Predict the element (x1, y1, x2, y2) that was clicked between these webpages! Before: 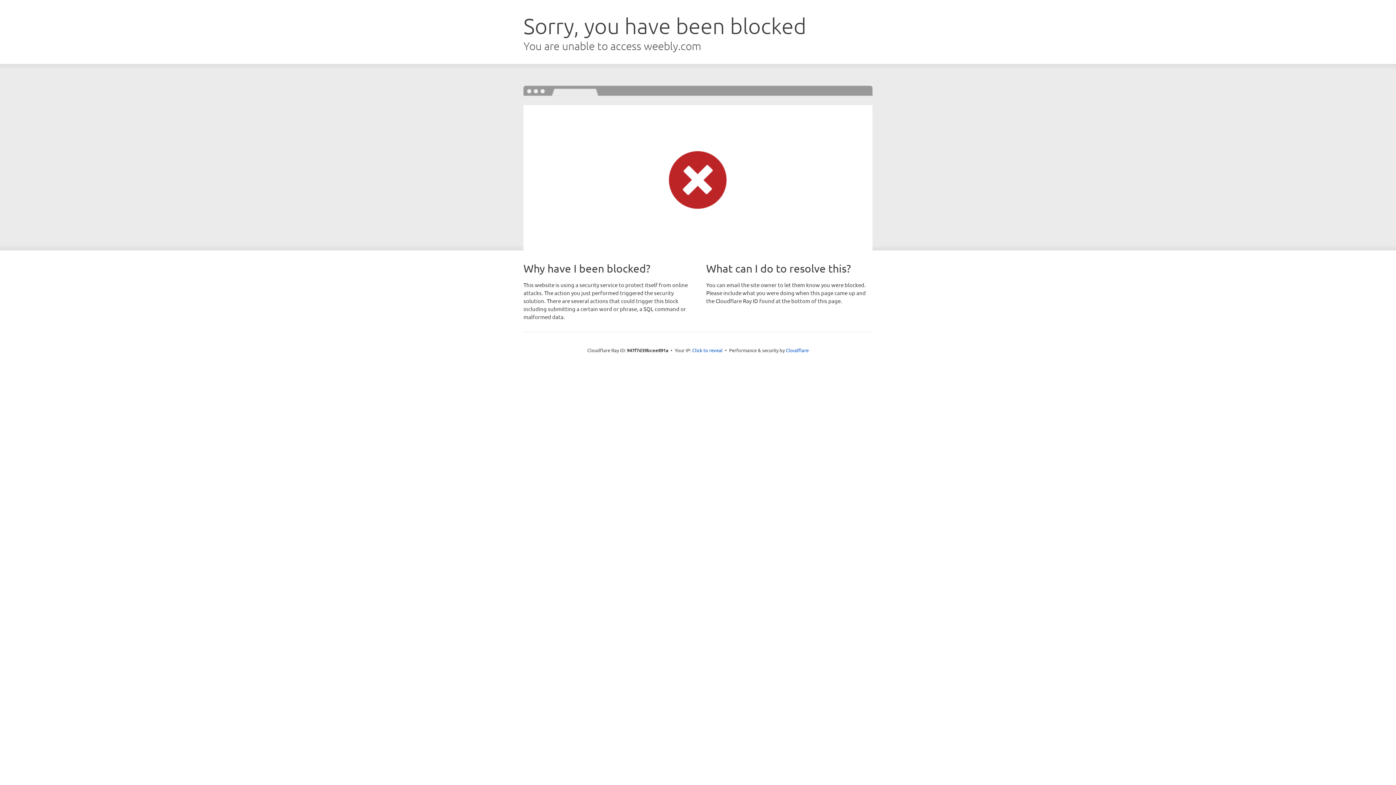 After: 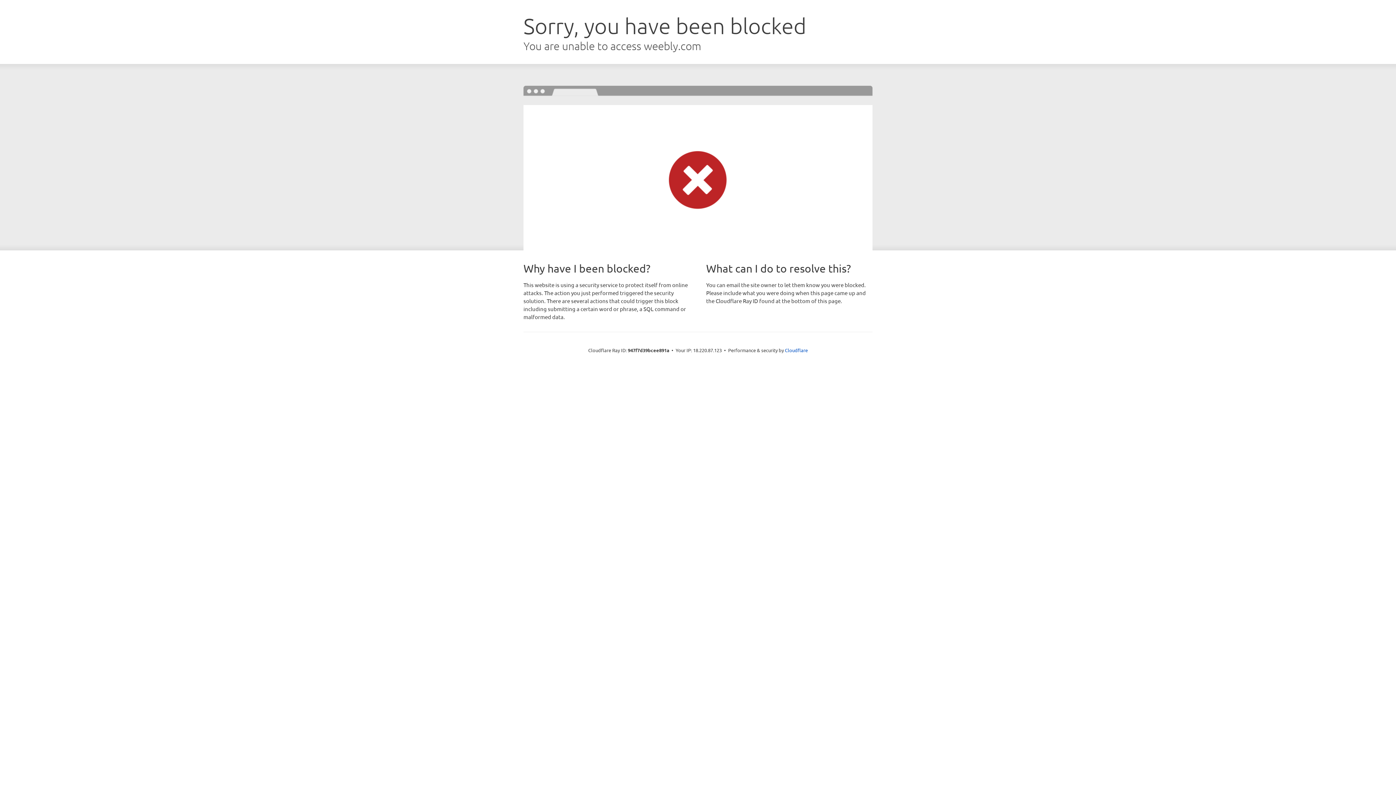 Action: bbox: (692, 346, 722, 353) label: Click to reveal